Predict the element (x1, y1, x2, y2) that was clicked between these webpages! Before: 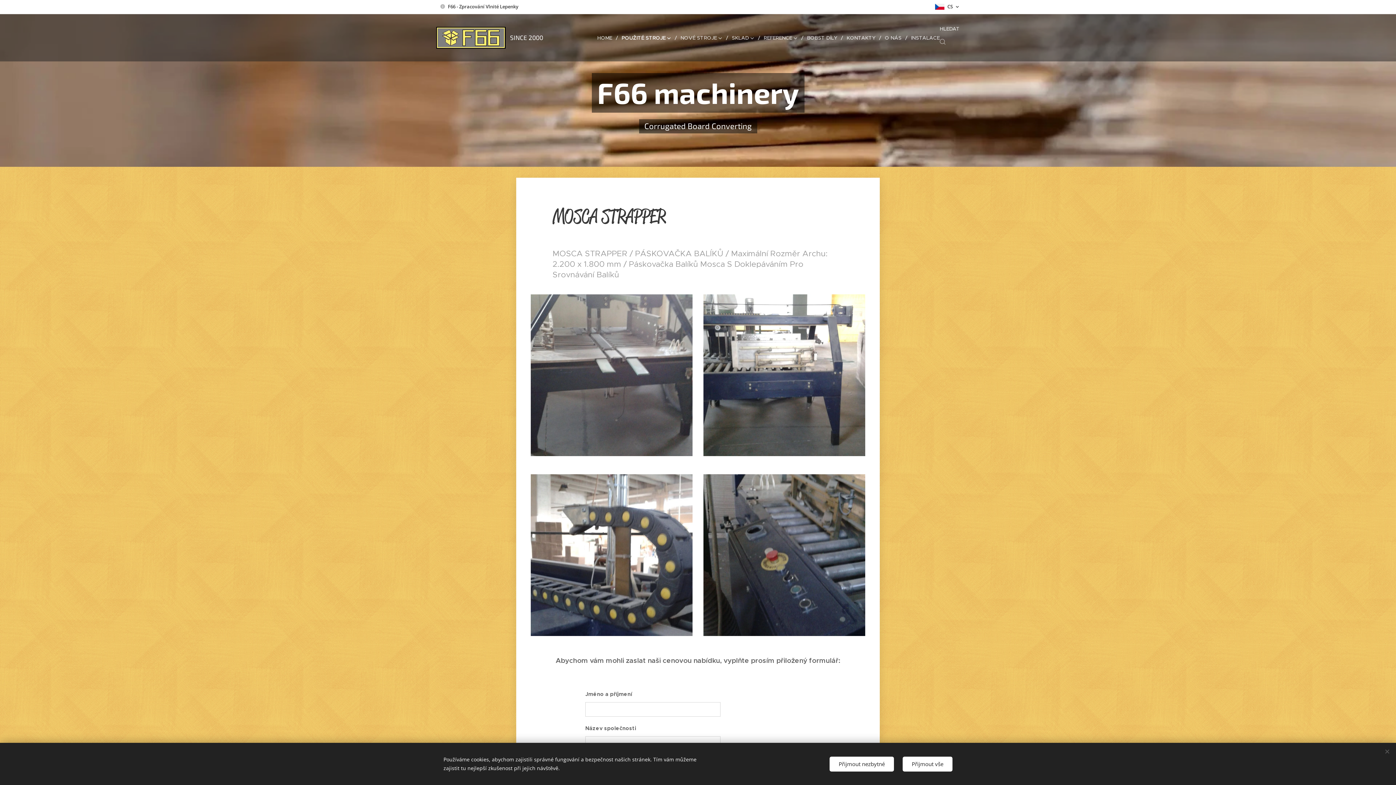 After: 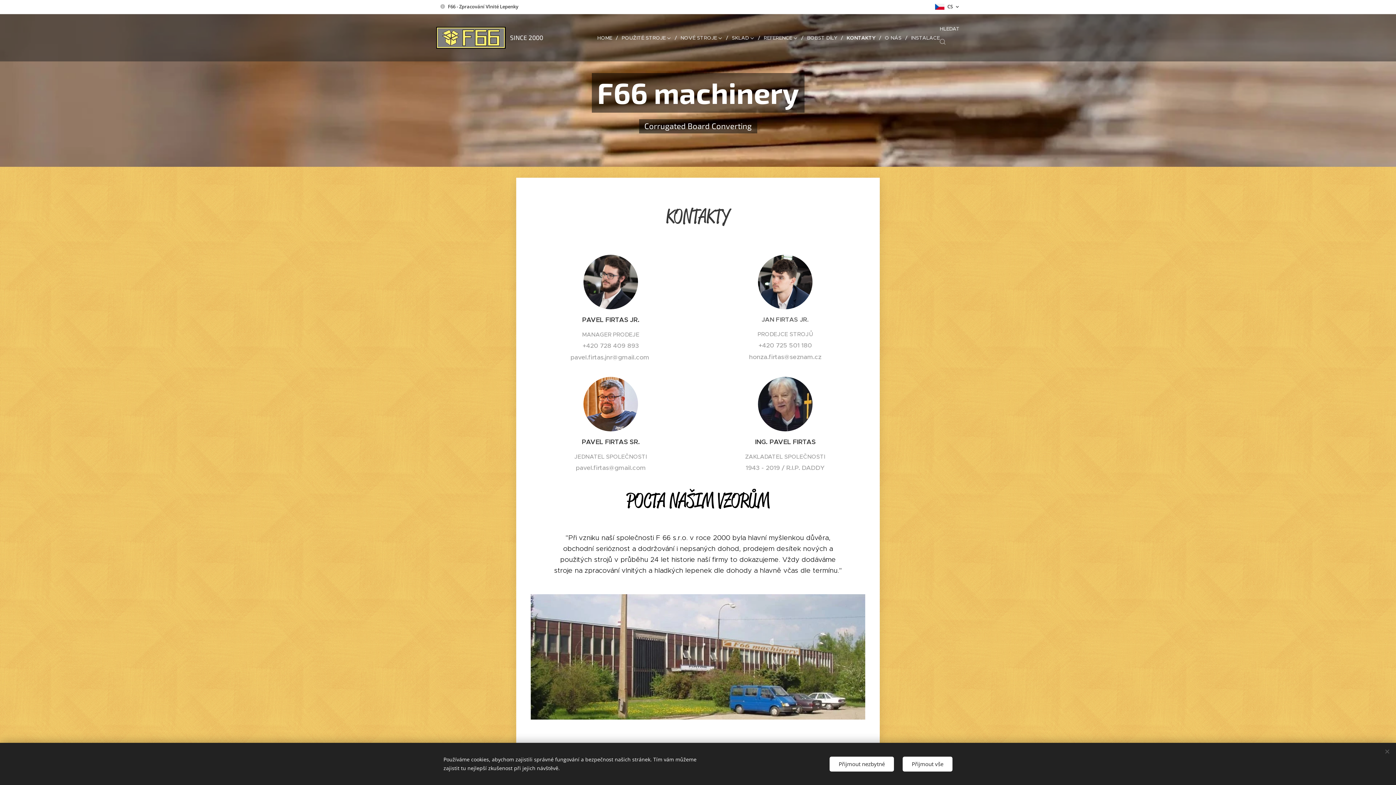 Action: label: KONTAKTY bbox: (843, 28, 881, 46)